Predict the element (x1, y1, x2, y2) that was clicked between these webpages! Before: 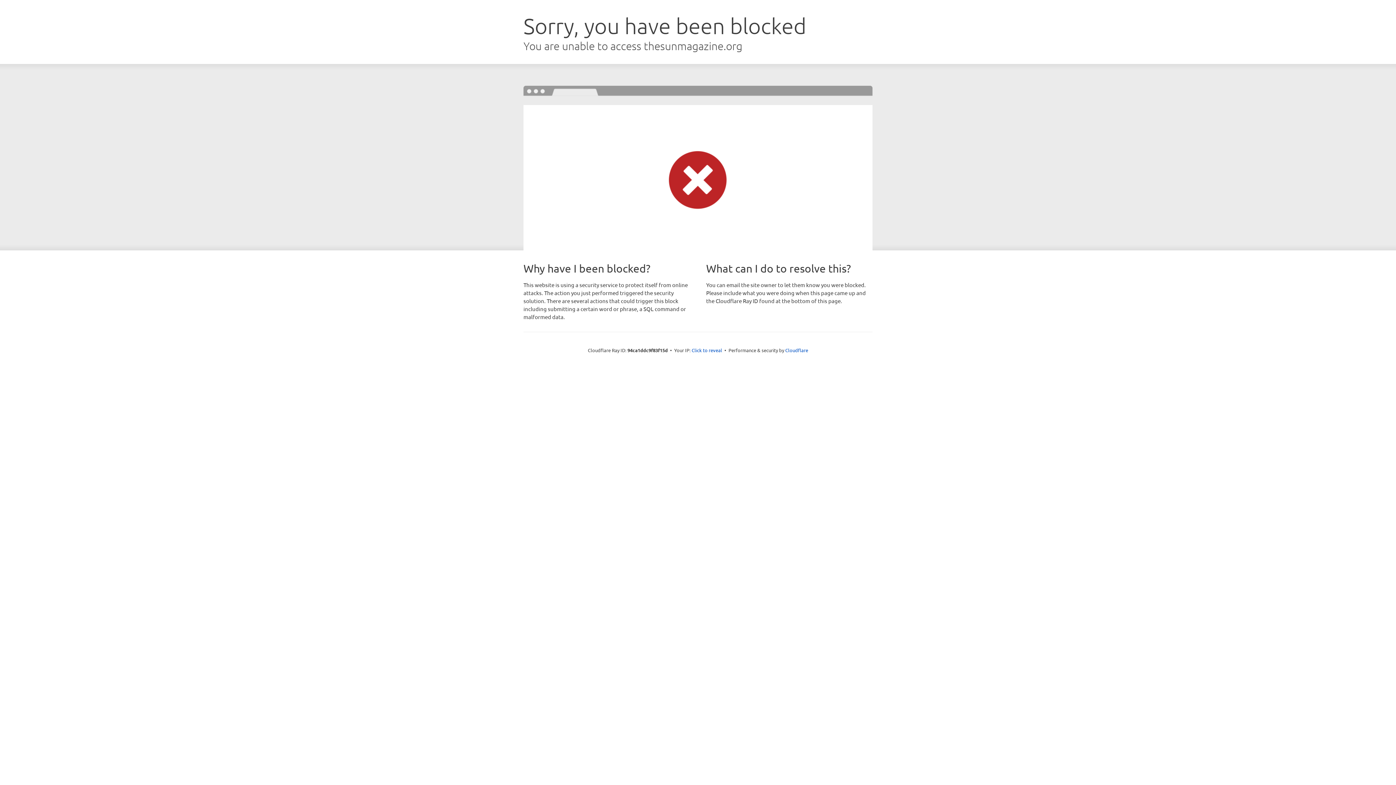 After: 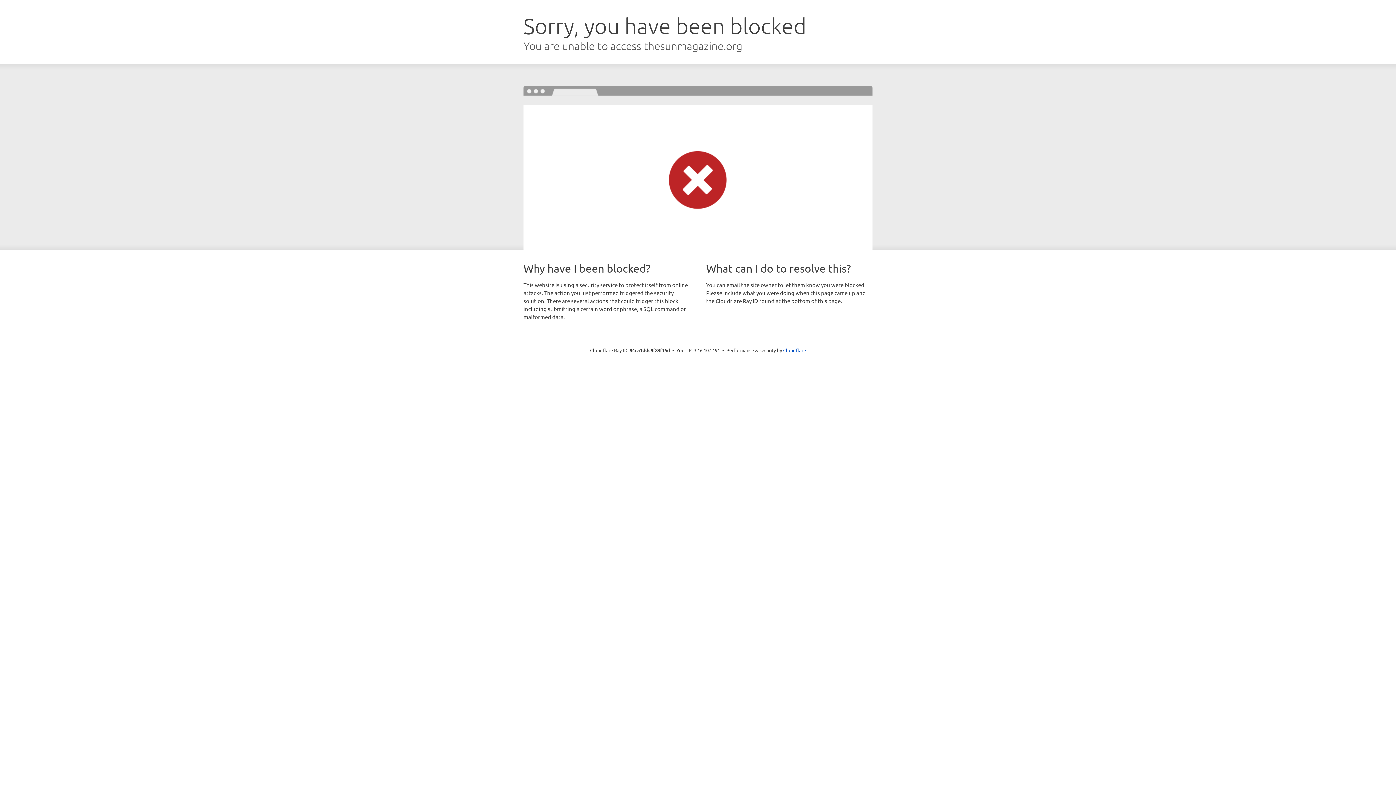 Action: label: Click to reveal bbox: (691, 346, 722, 353)